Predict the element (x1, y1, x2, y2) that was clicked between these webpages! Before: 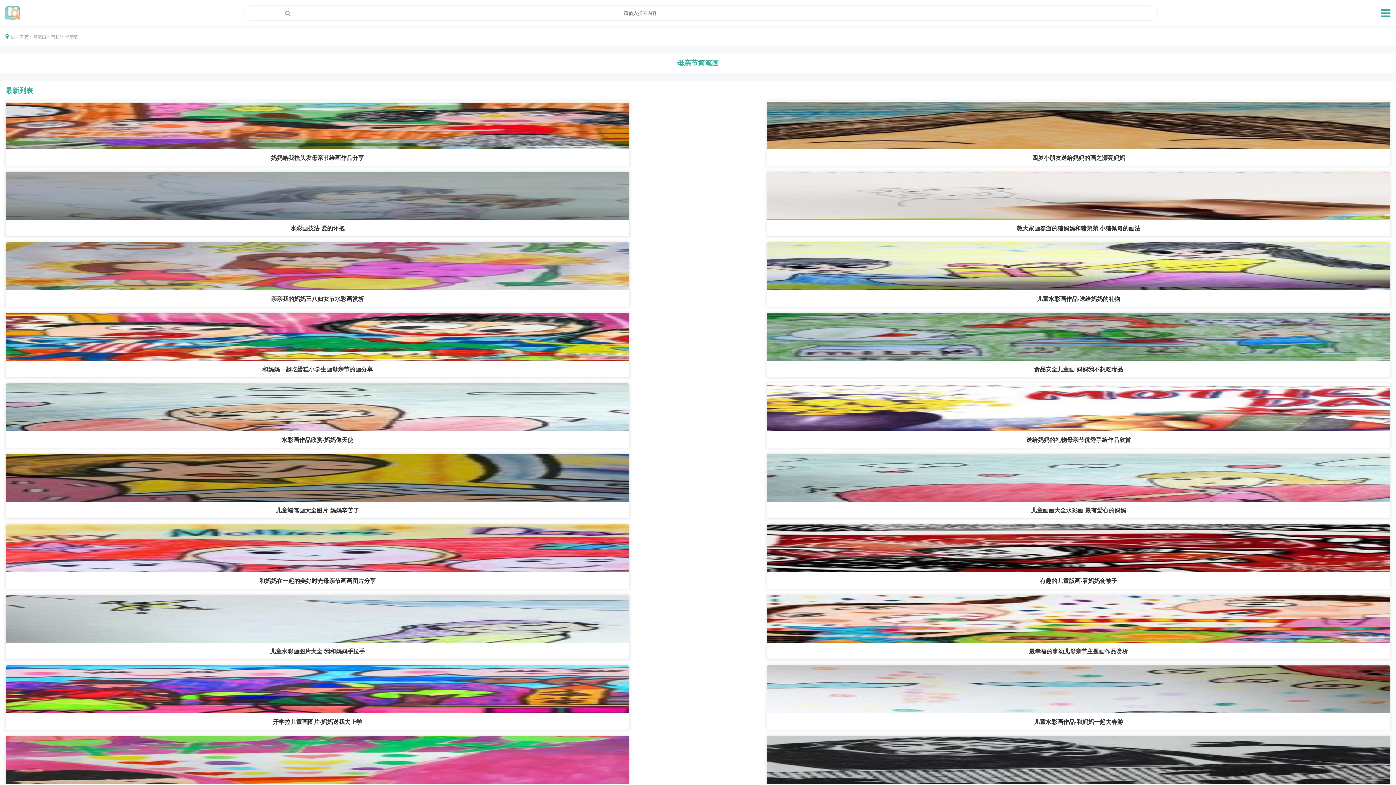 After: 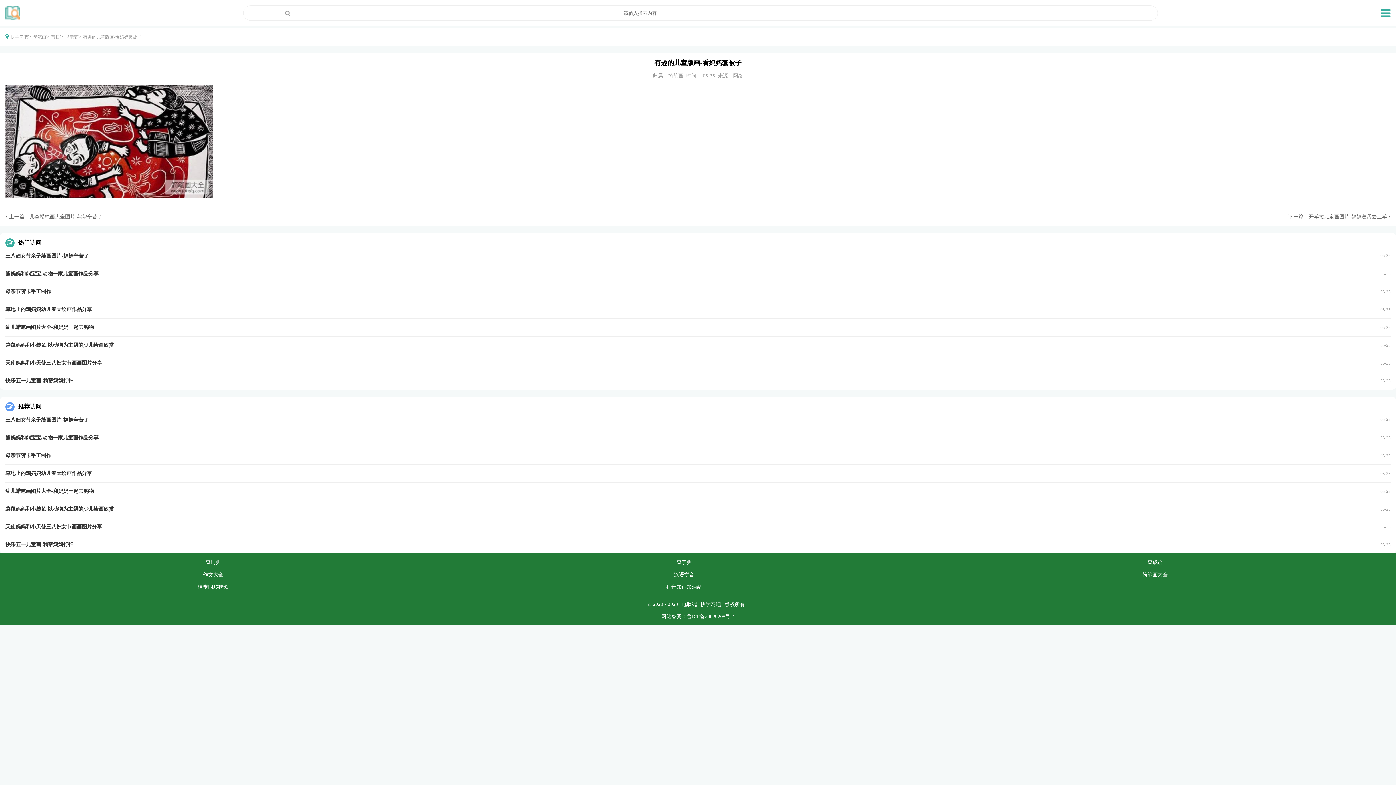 Action: label: 有趣的儿童版画-看妈妈套被子 bbox: (767, 524, 1390, 589)